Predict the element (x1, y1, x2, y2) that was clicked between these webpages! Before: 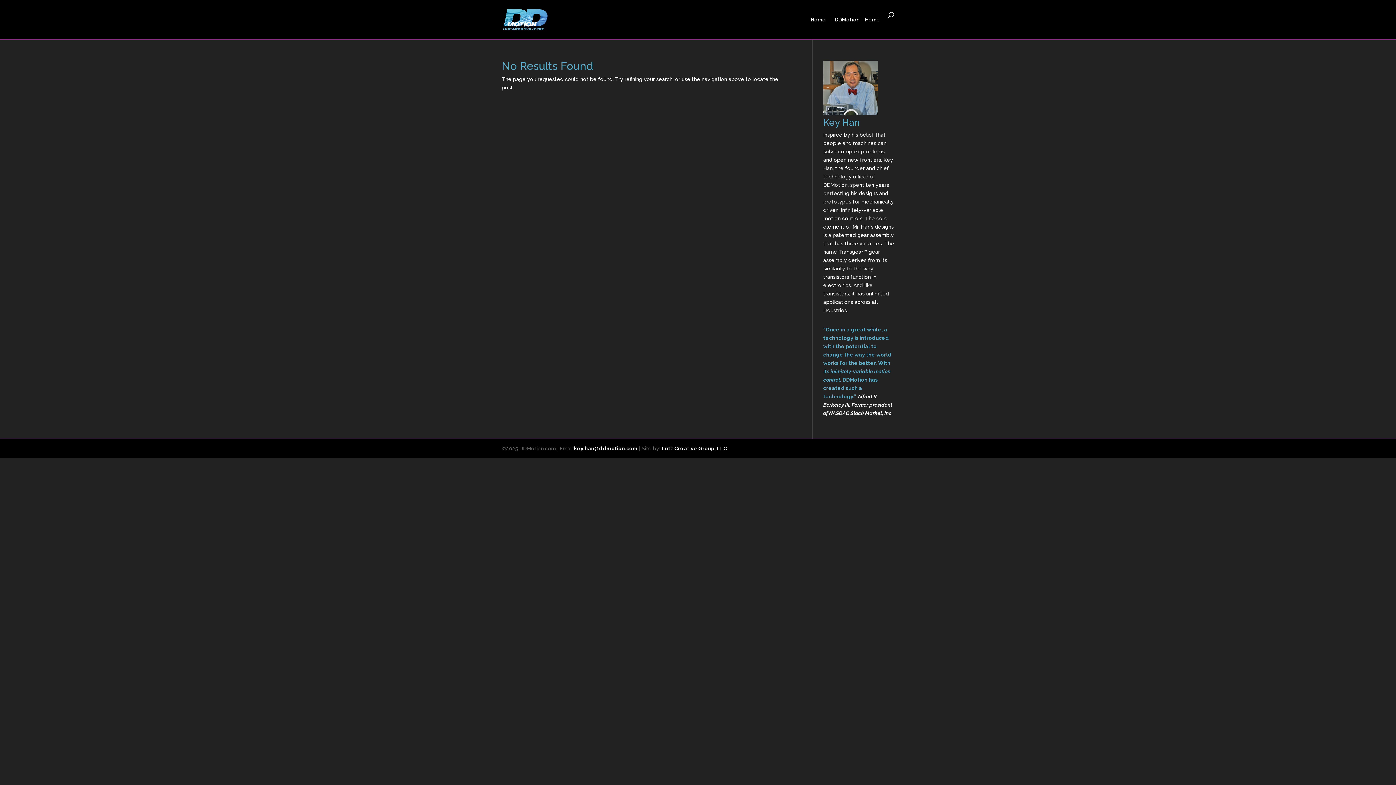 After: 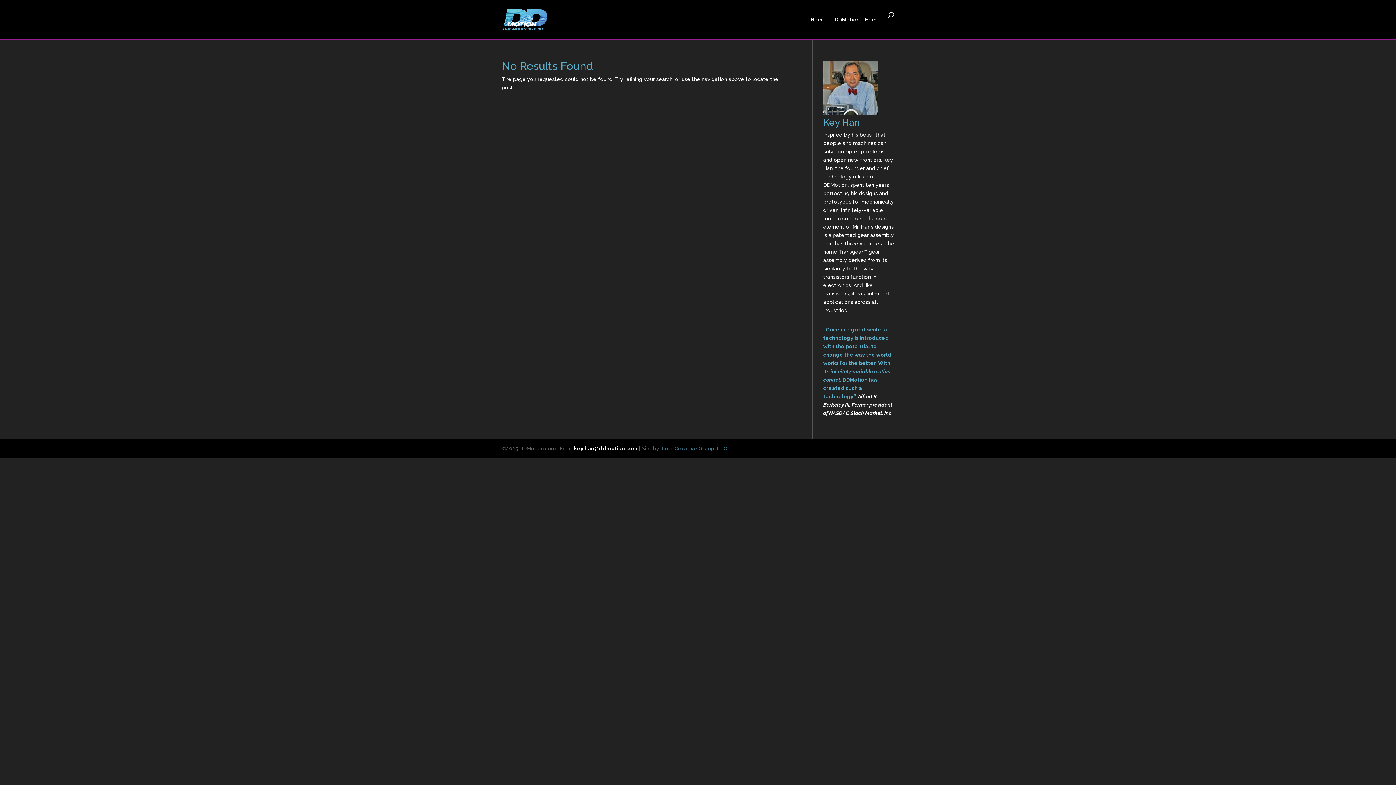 Action: label: Lutz Creative Group, LLC bbox: (661, 445, 727, 451)